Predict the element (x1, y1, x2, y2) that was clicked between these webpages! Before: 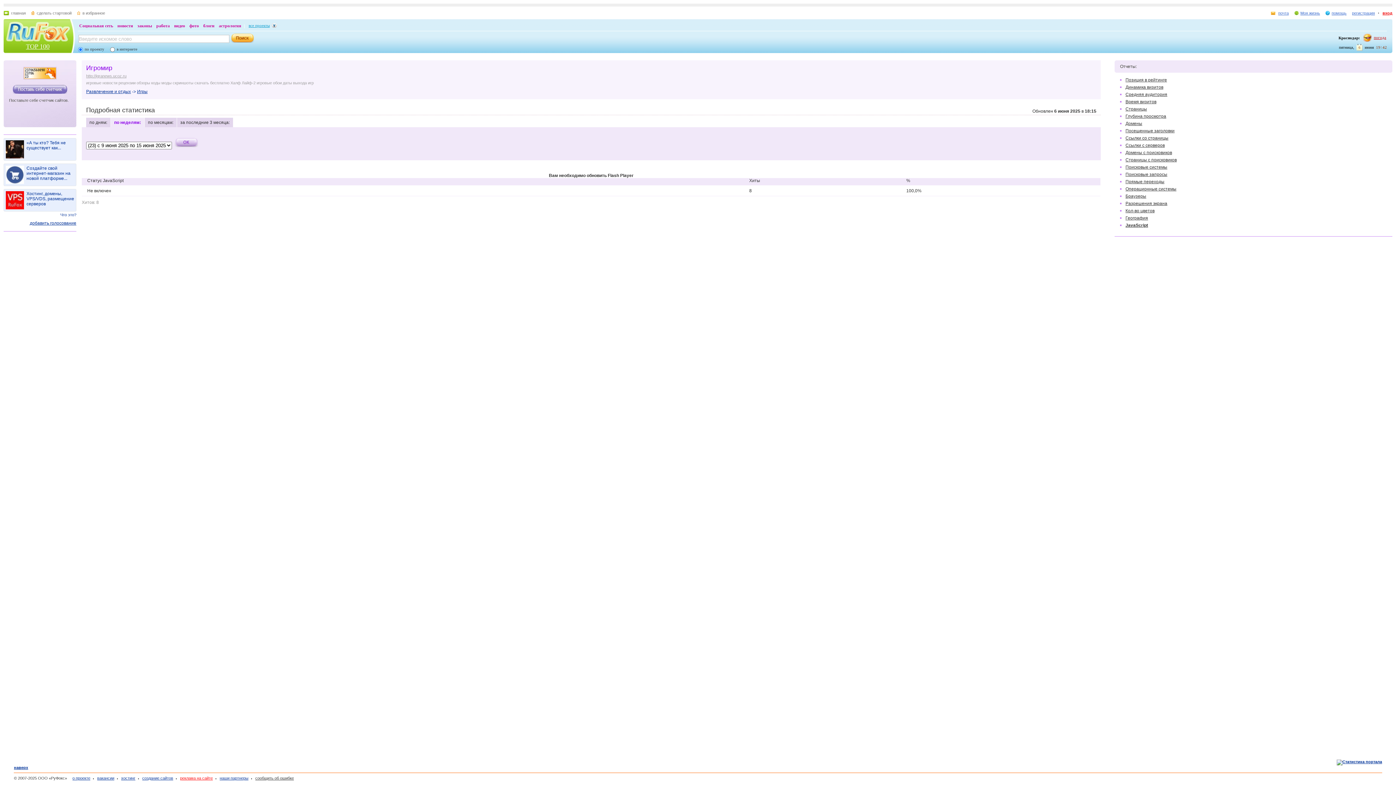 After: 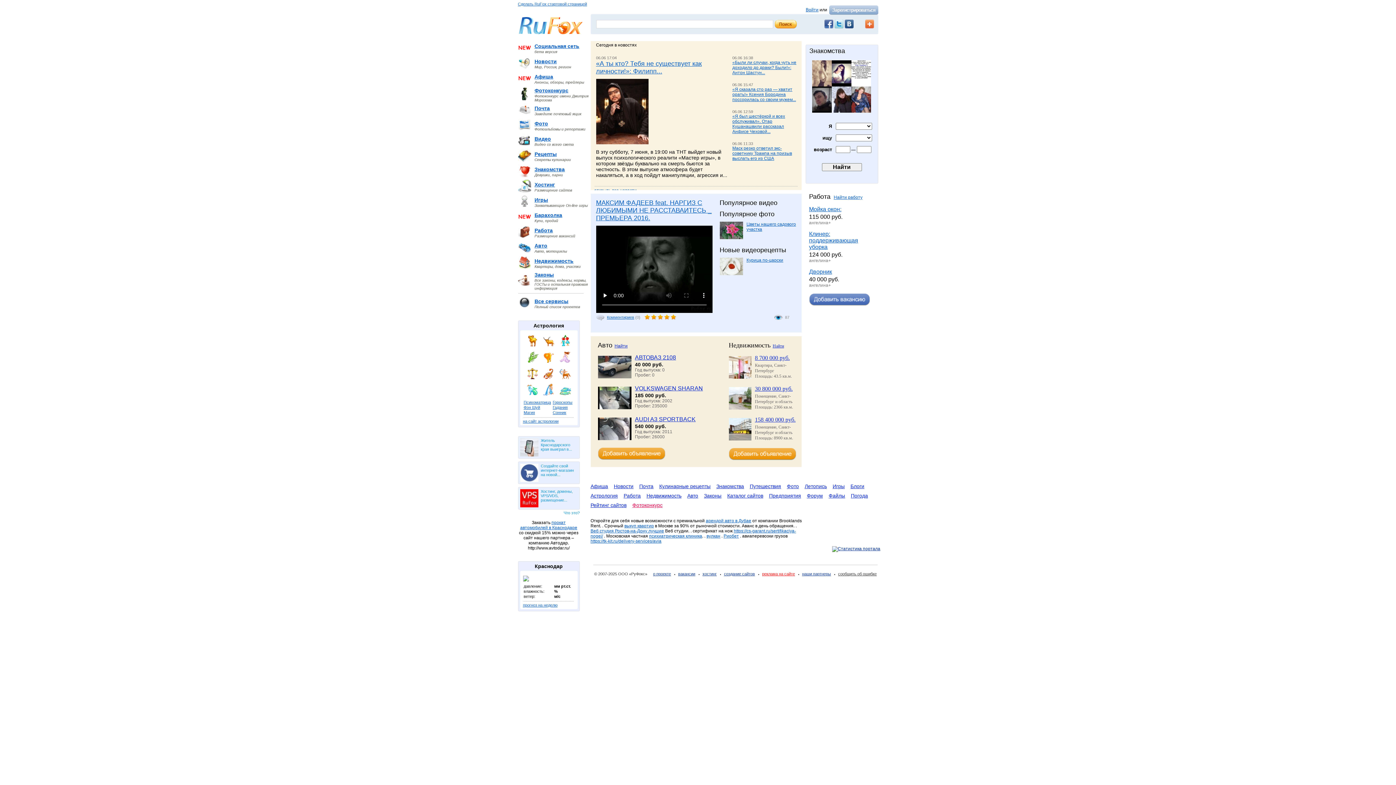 Action: bbox: (3, 10, 25, 15) label: главная